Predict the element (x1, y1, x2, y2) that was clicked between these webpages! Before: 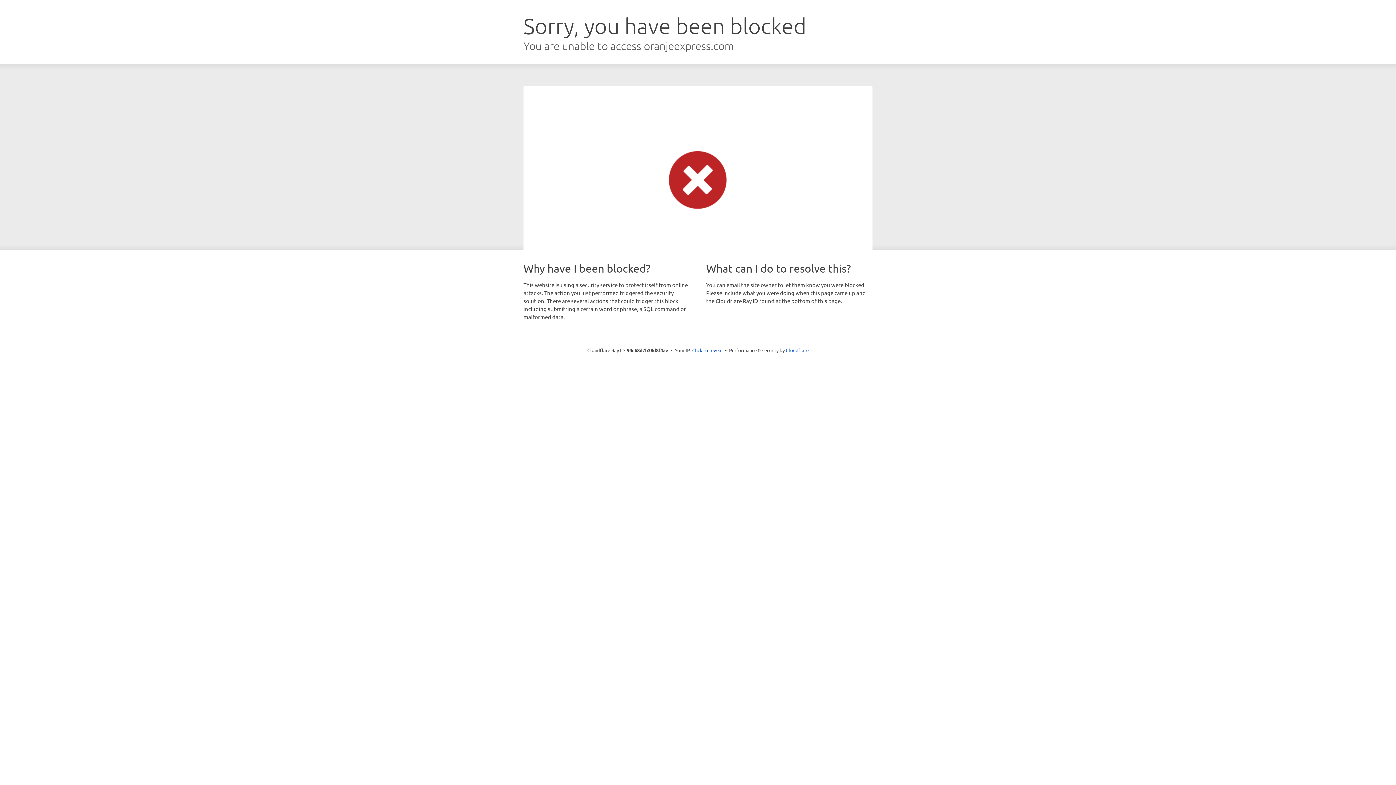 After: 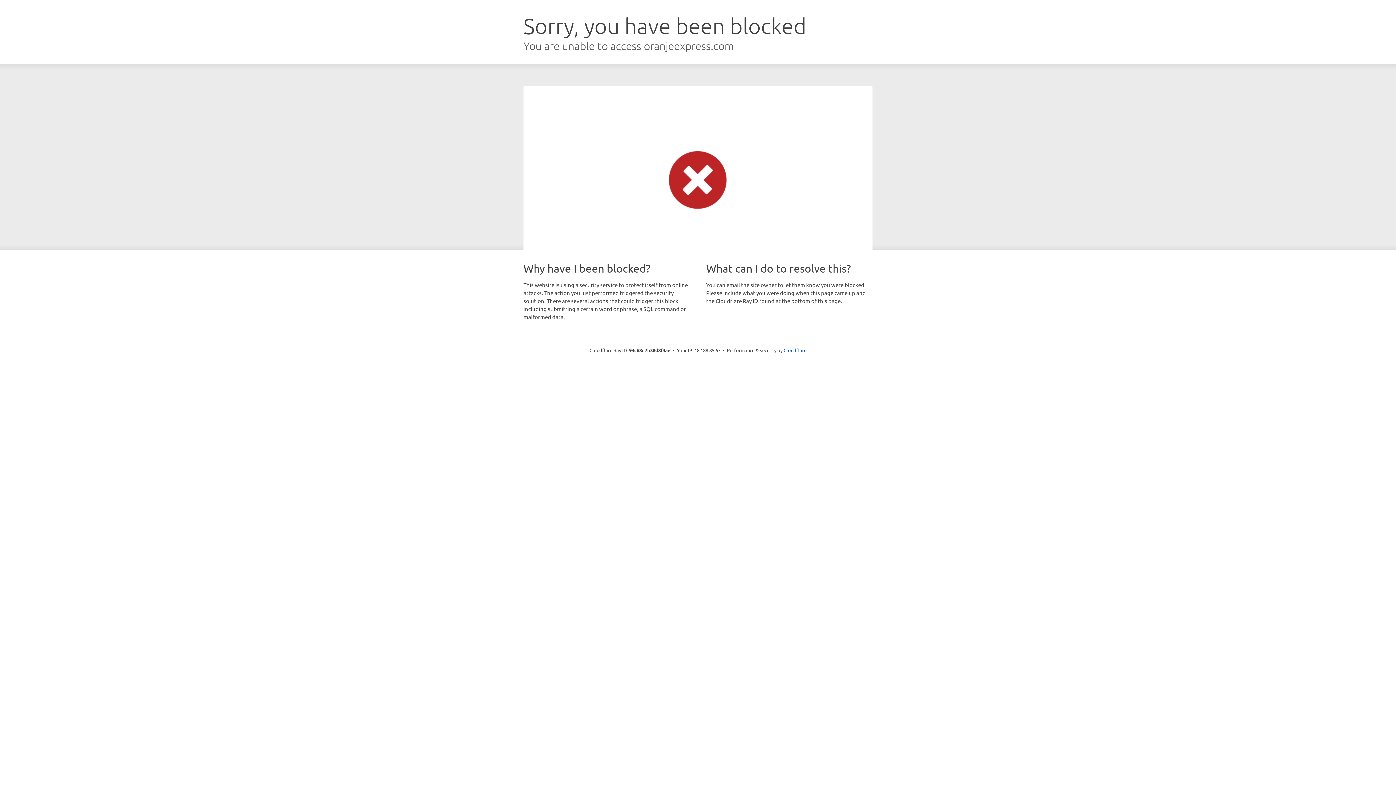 Action: bbox: (692, 346, 722, 353) label: Click to reveal